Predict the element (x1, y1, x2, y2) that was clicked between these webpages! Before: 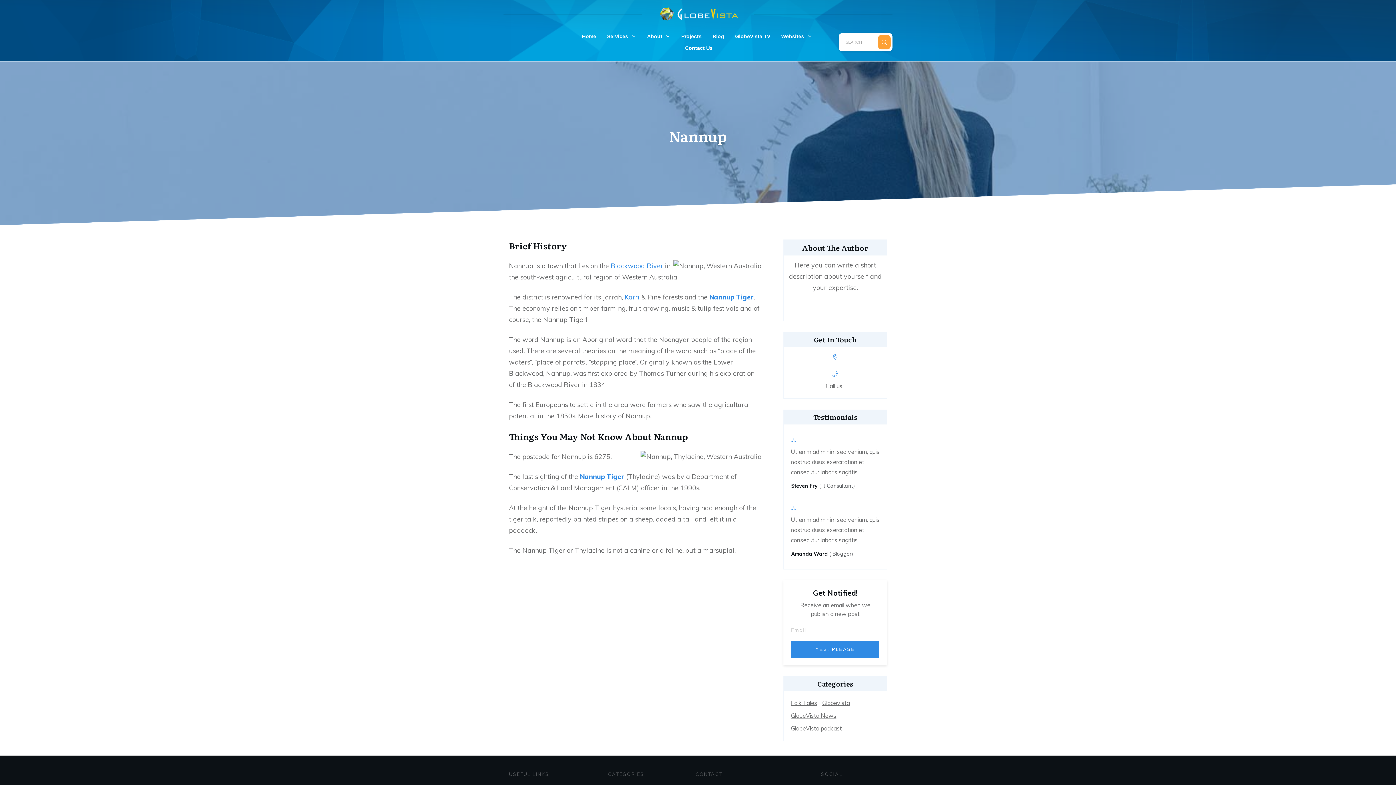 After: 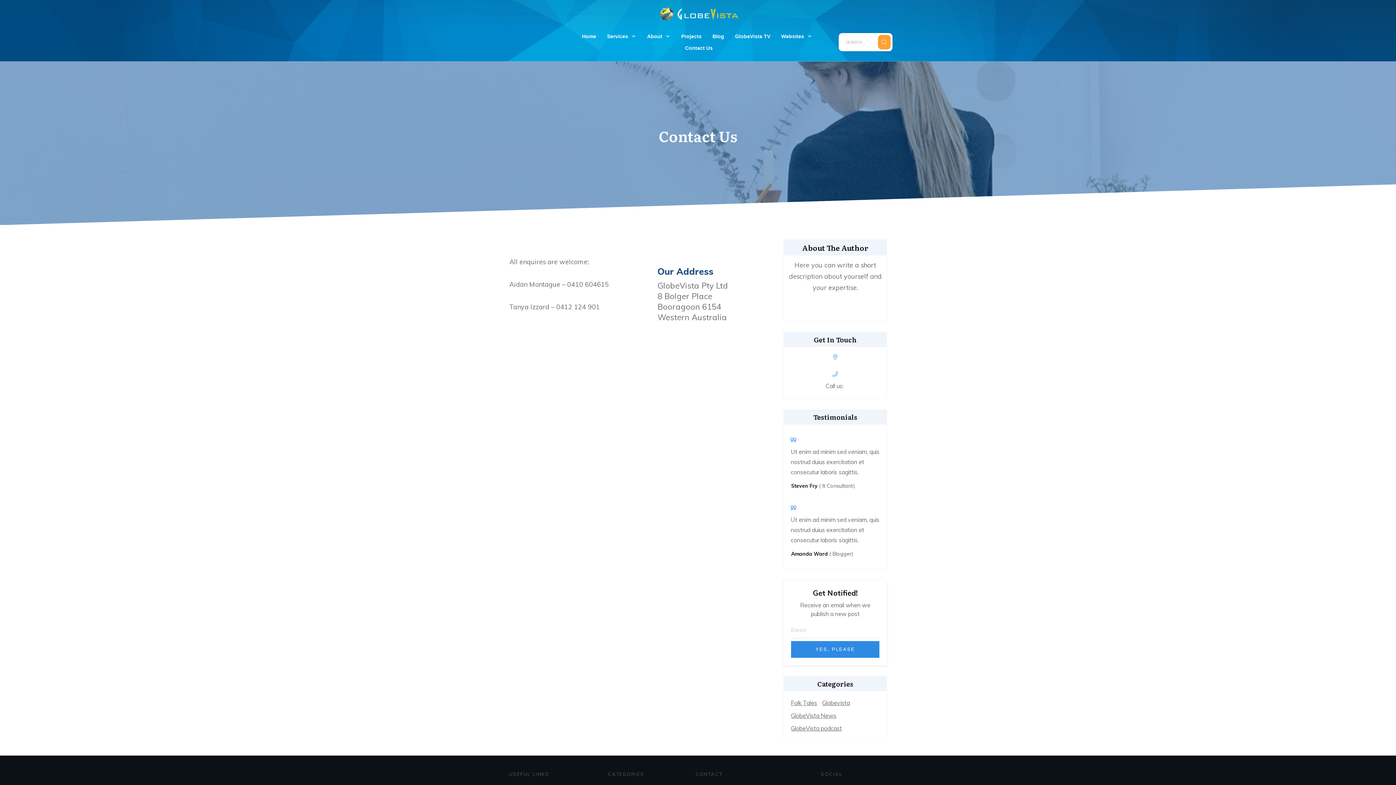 Action: label: Contact Us bbox: (685, 43, 712, 53)